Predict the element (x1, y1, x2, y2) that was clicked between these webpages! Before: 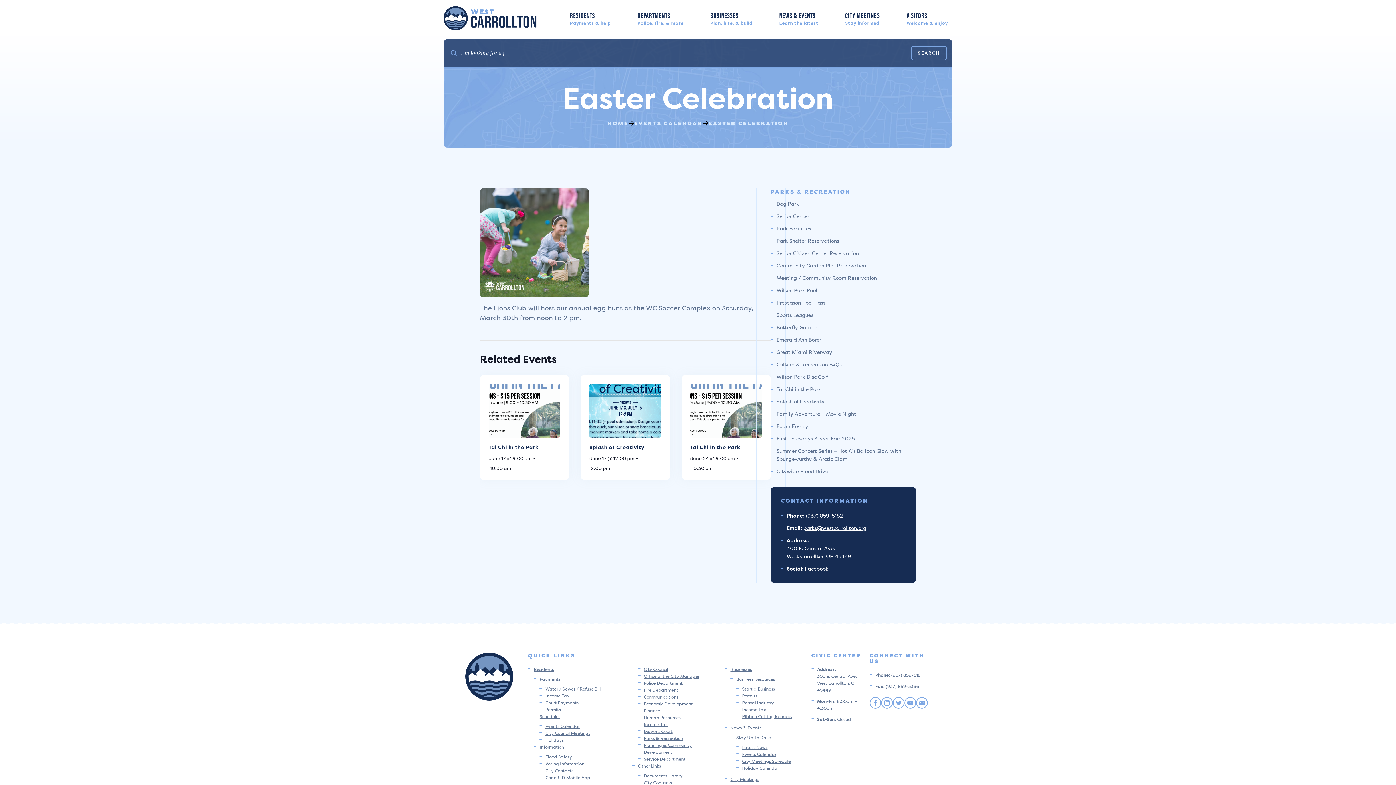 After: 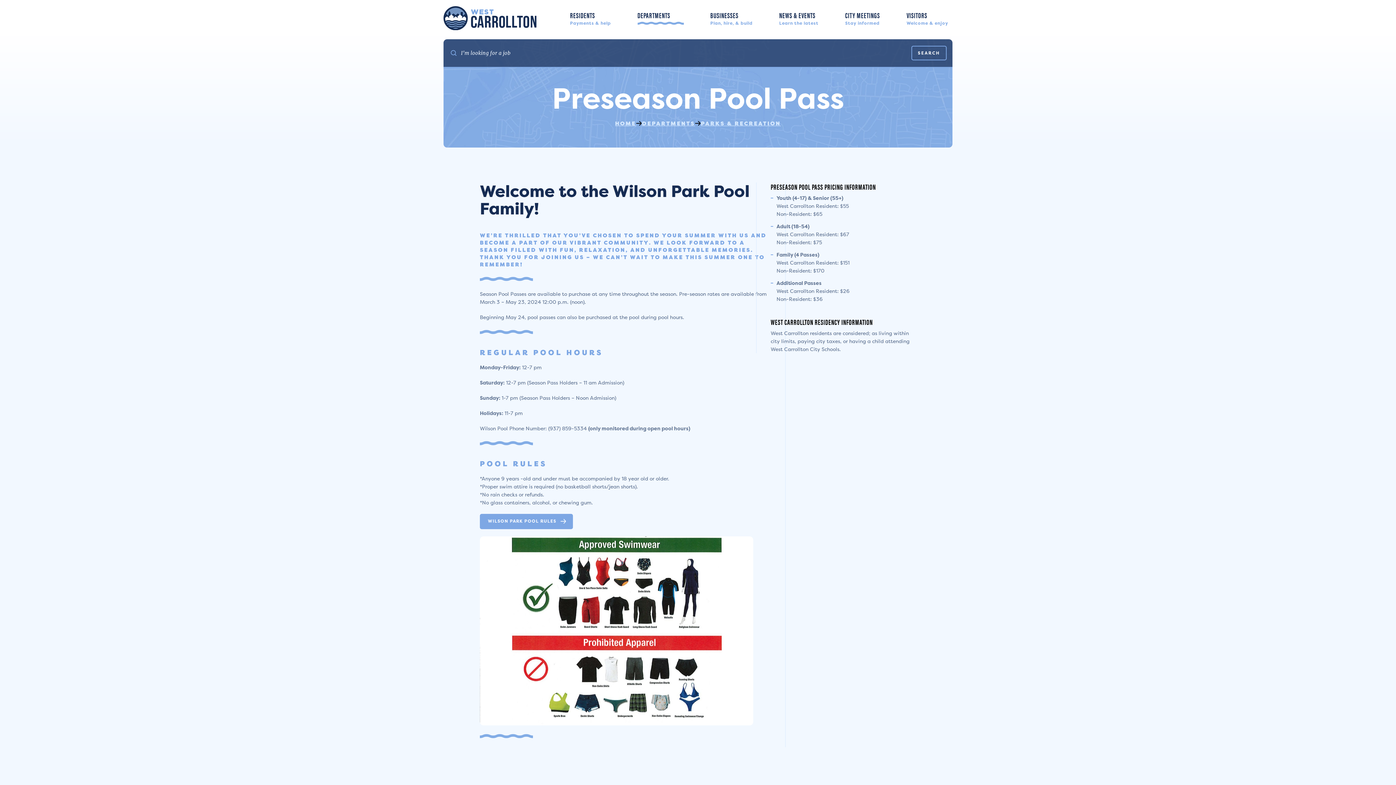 Action: bbox: (776, 299, 825, 306) label: Preseason Pool Pass